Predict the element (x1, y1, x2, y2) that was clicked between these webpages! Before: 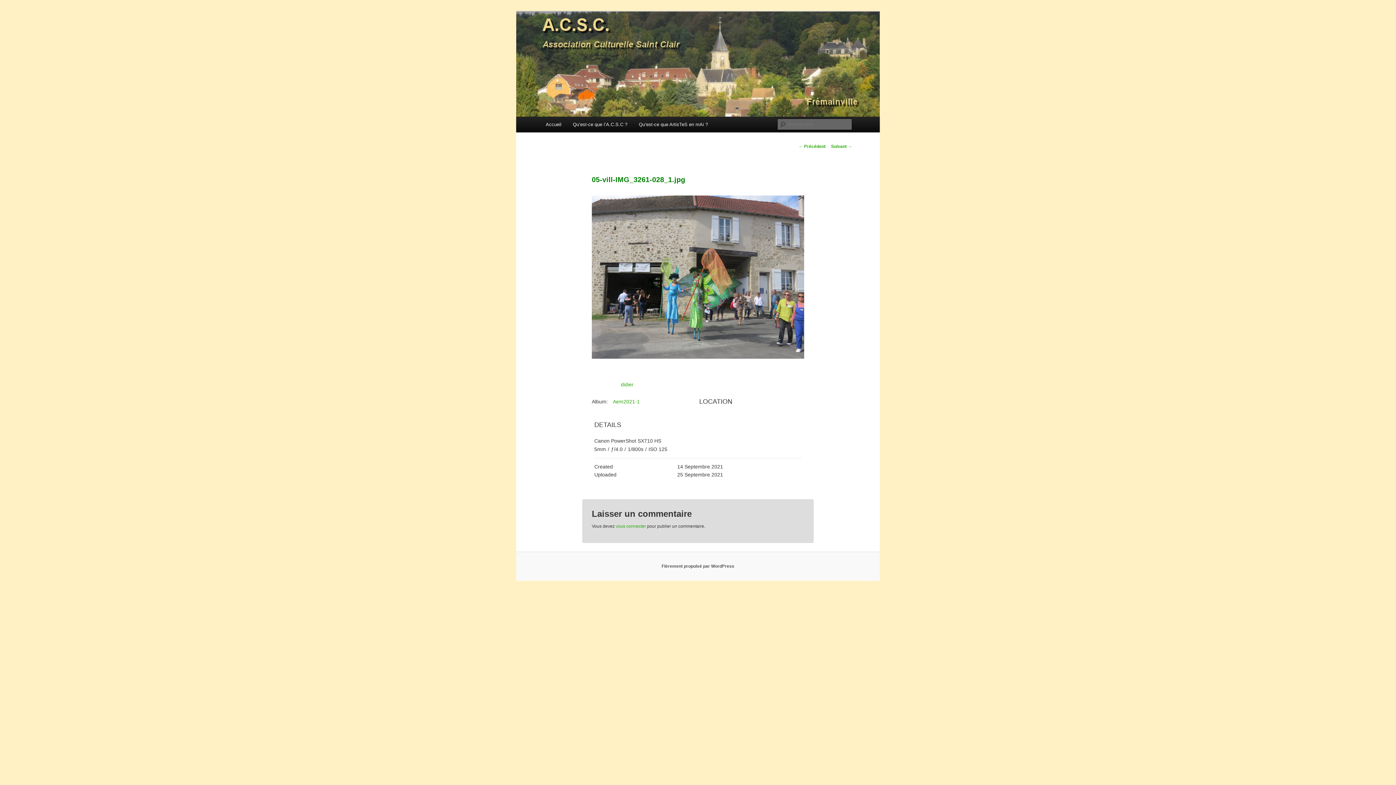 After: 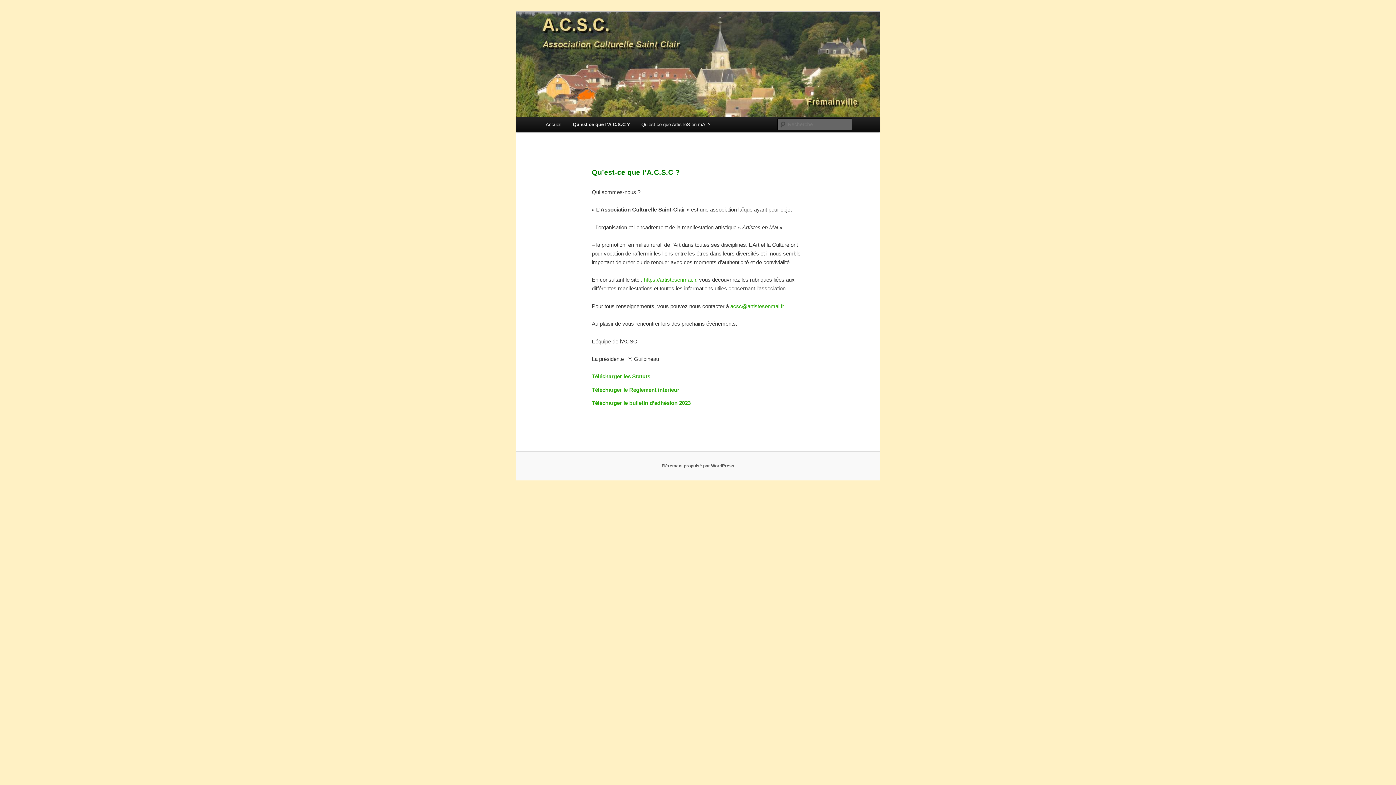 Action: label: Qu’est-ce que l’A.C.S.C ? bbox: (567, 116, 633, 132)